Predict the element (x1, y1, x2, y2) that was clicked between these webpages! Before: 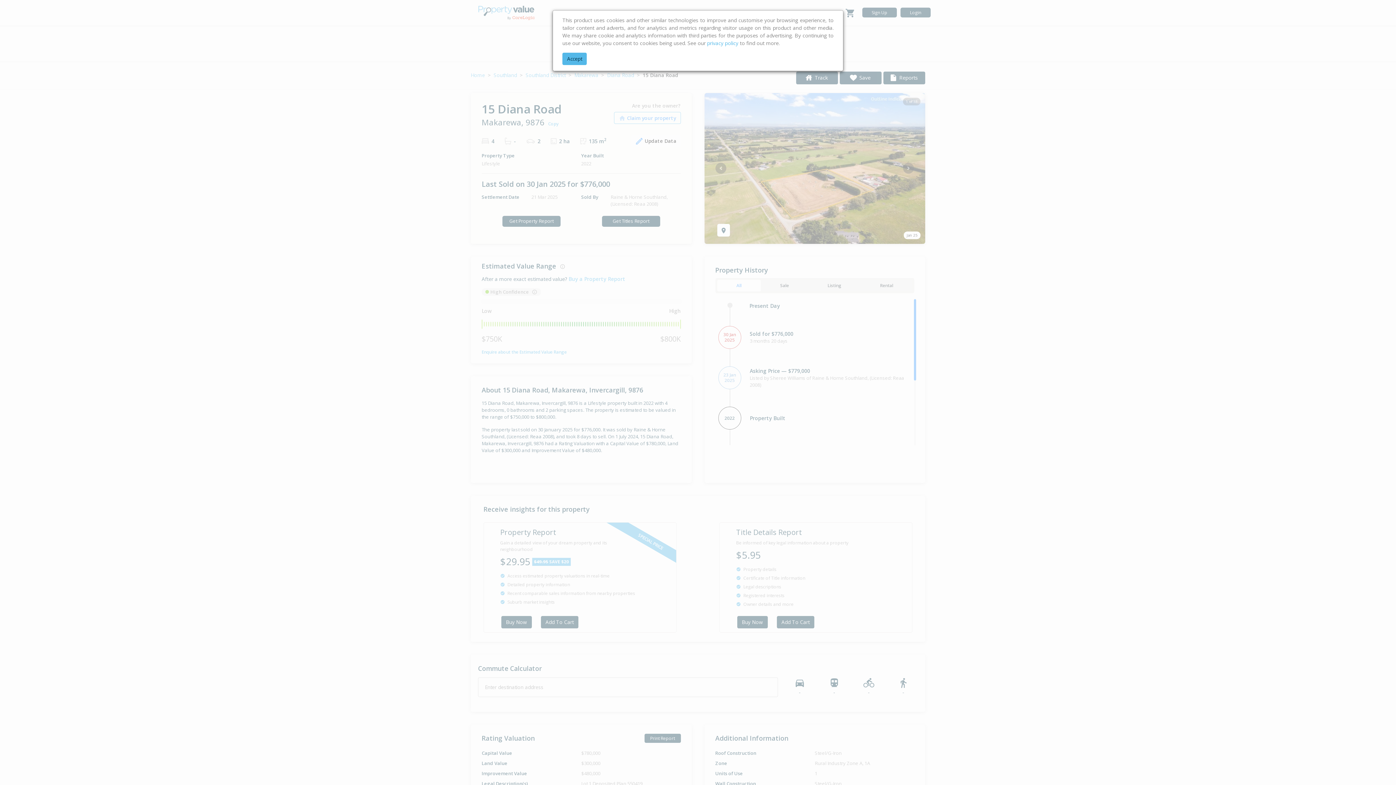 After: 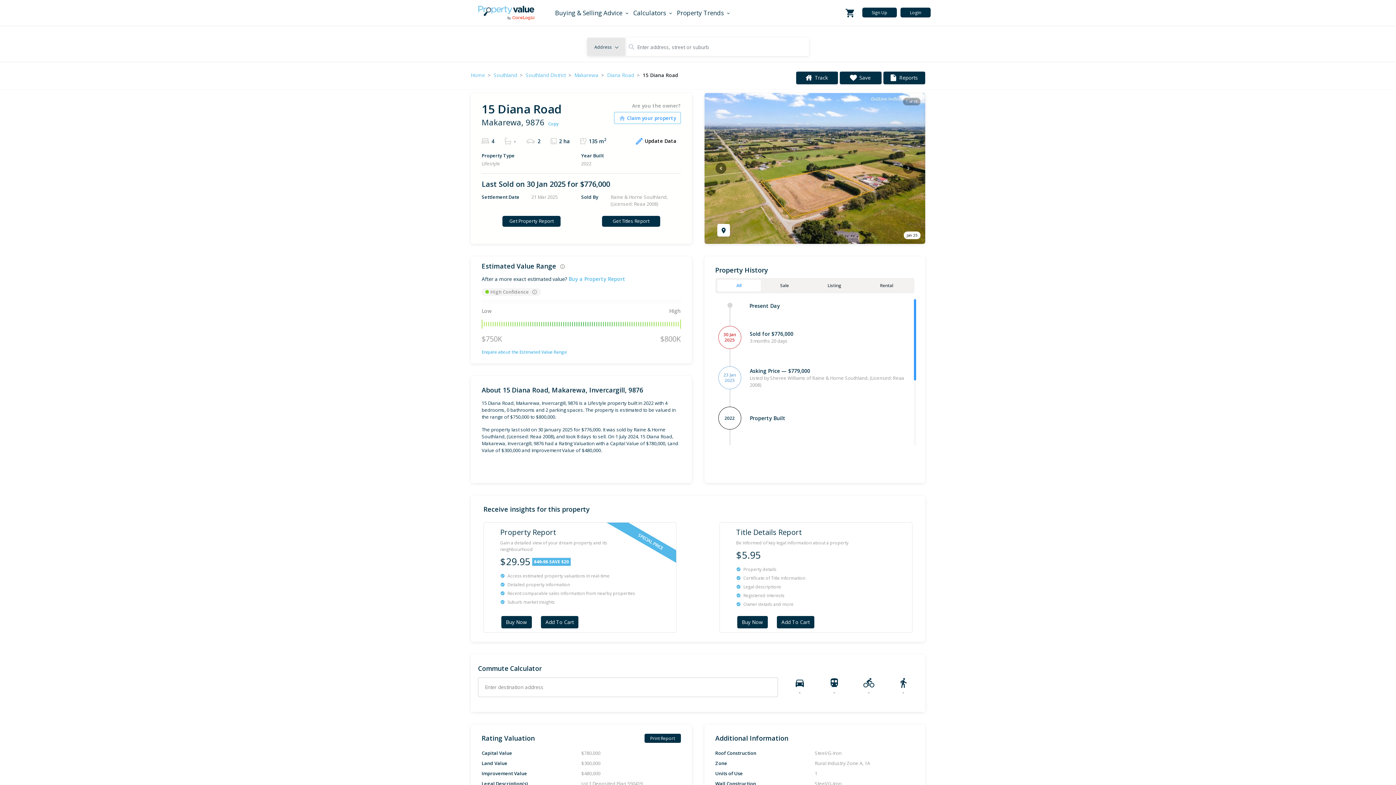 Action: label: Accept bbox: (562, 52, 586, 65)